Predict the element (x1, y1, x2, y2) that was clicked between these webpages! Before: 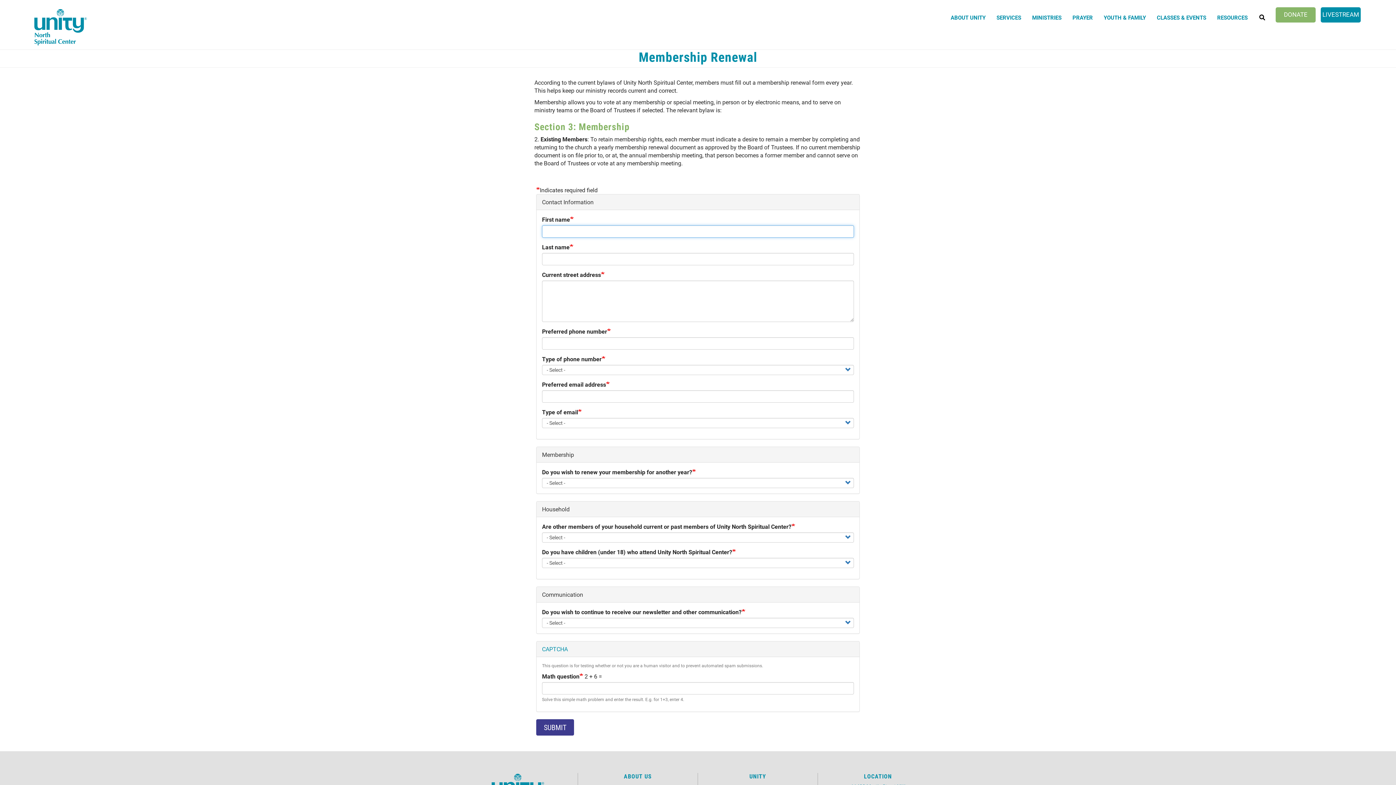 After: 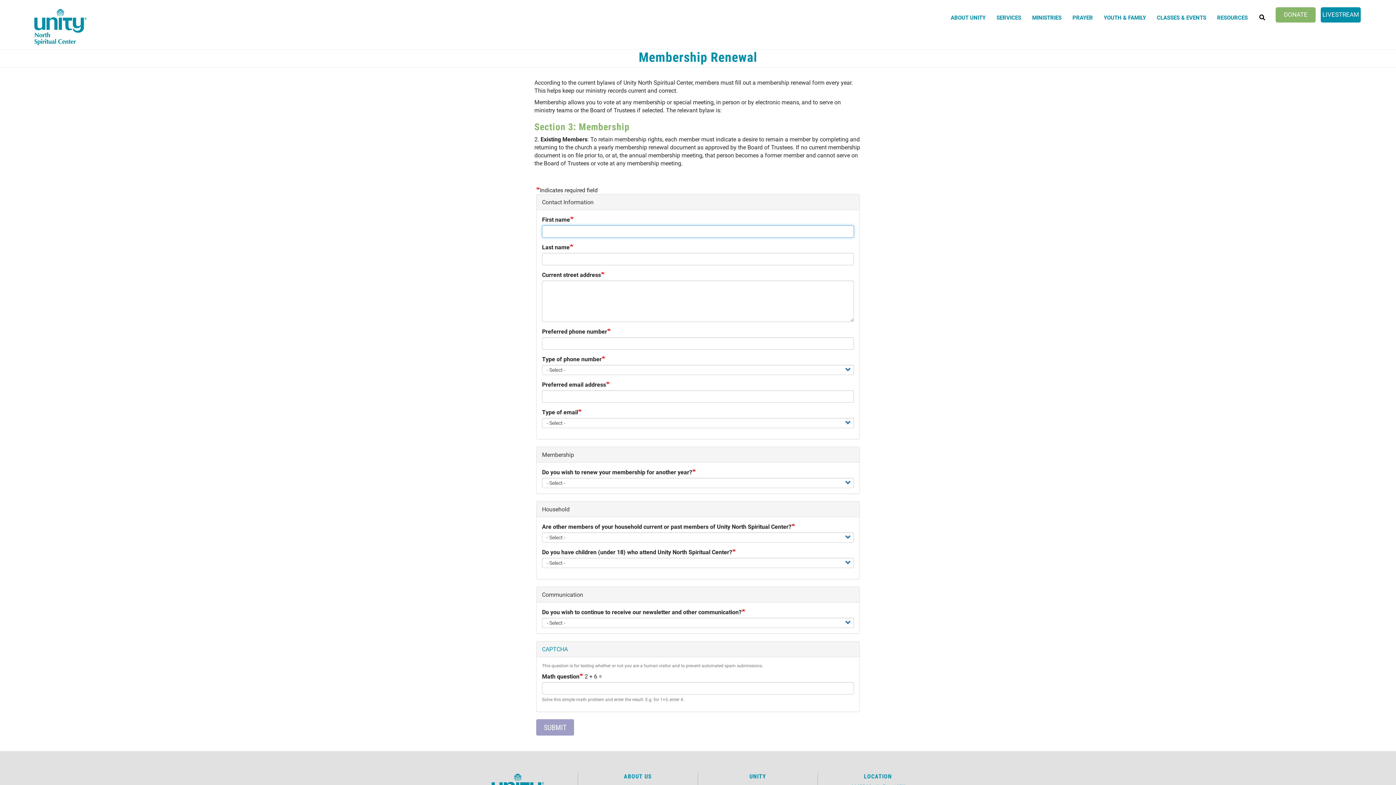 Action: label: SUBMIT bbox: (536, 719, 574, 735)